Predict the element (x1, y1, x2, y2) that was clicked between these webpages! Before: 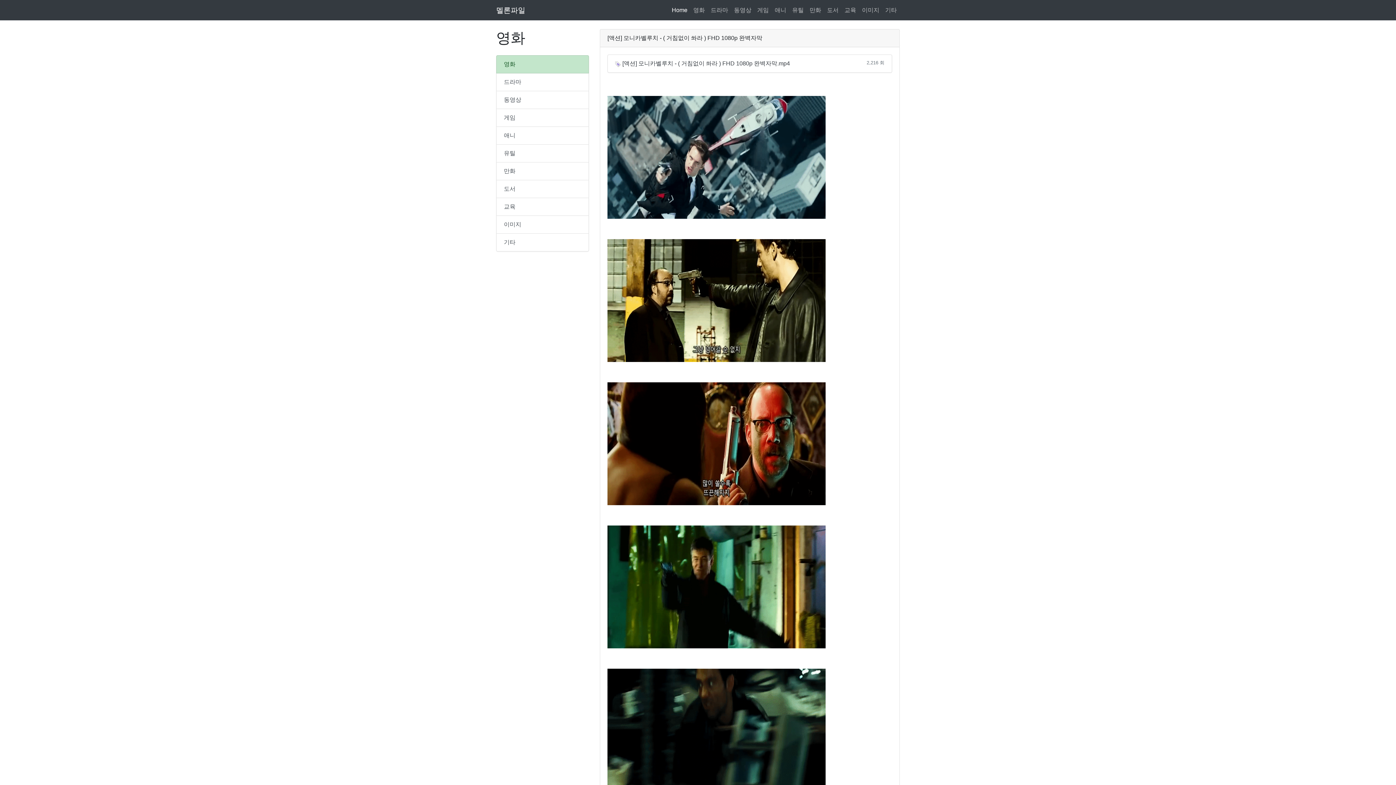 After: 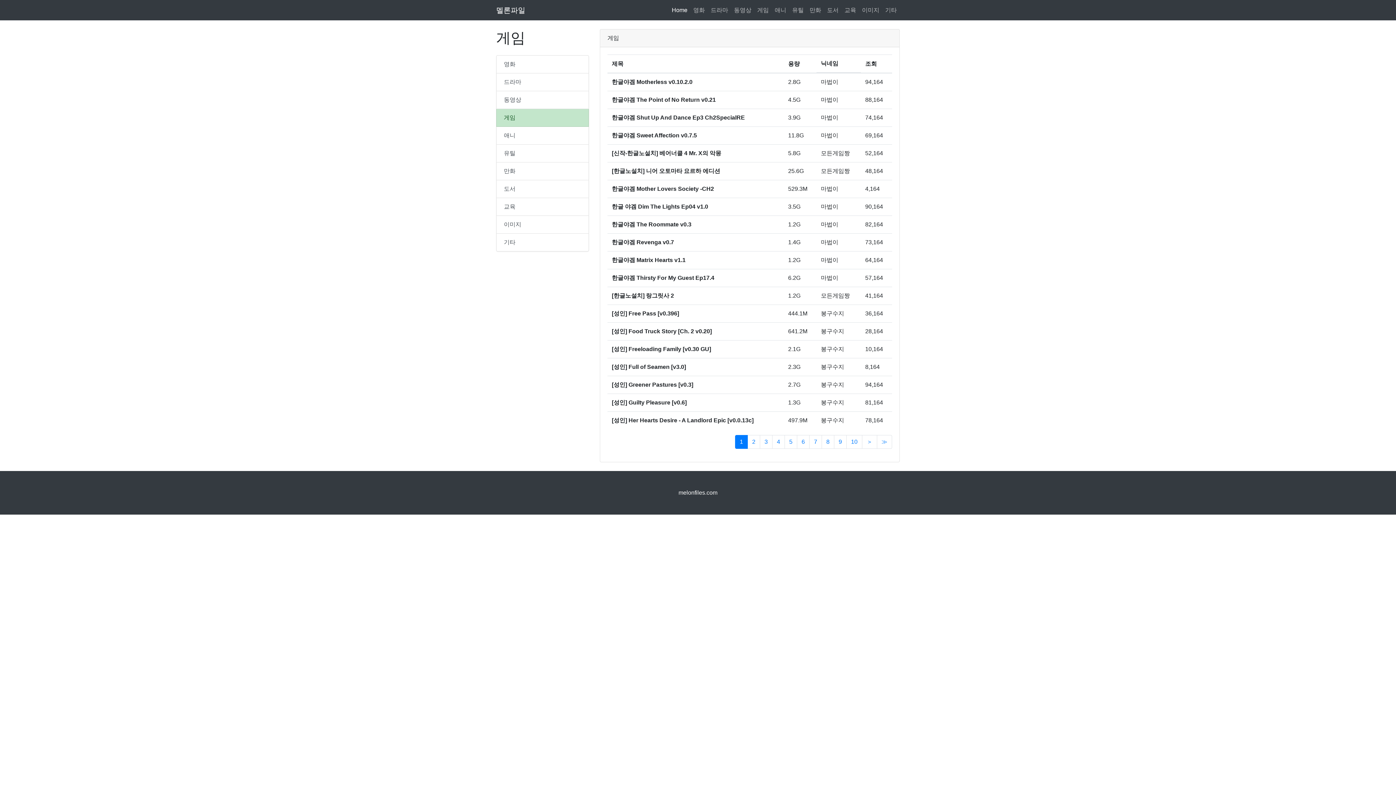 Action: bbox: (496, 109, 589, 126) label: 게임